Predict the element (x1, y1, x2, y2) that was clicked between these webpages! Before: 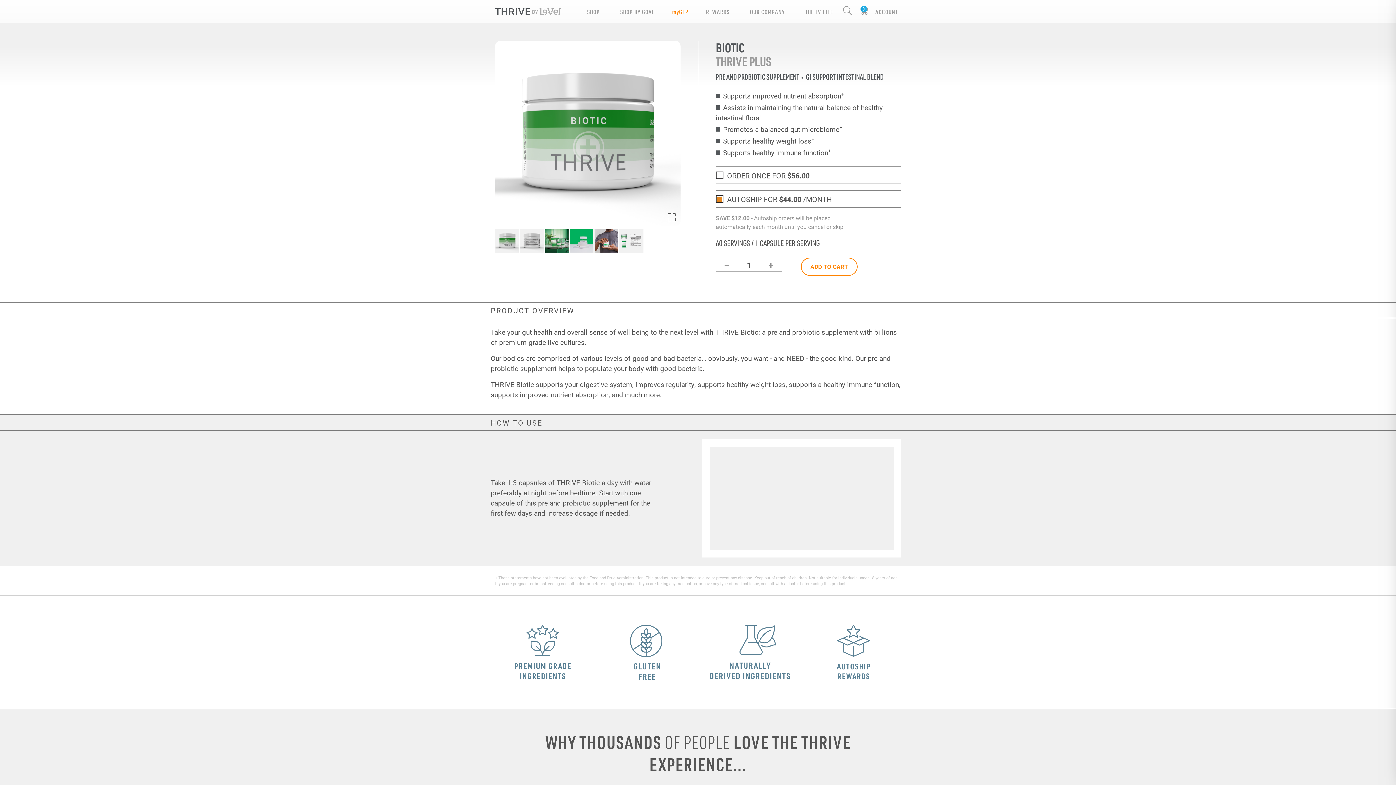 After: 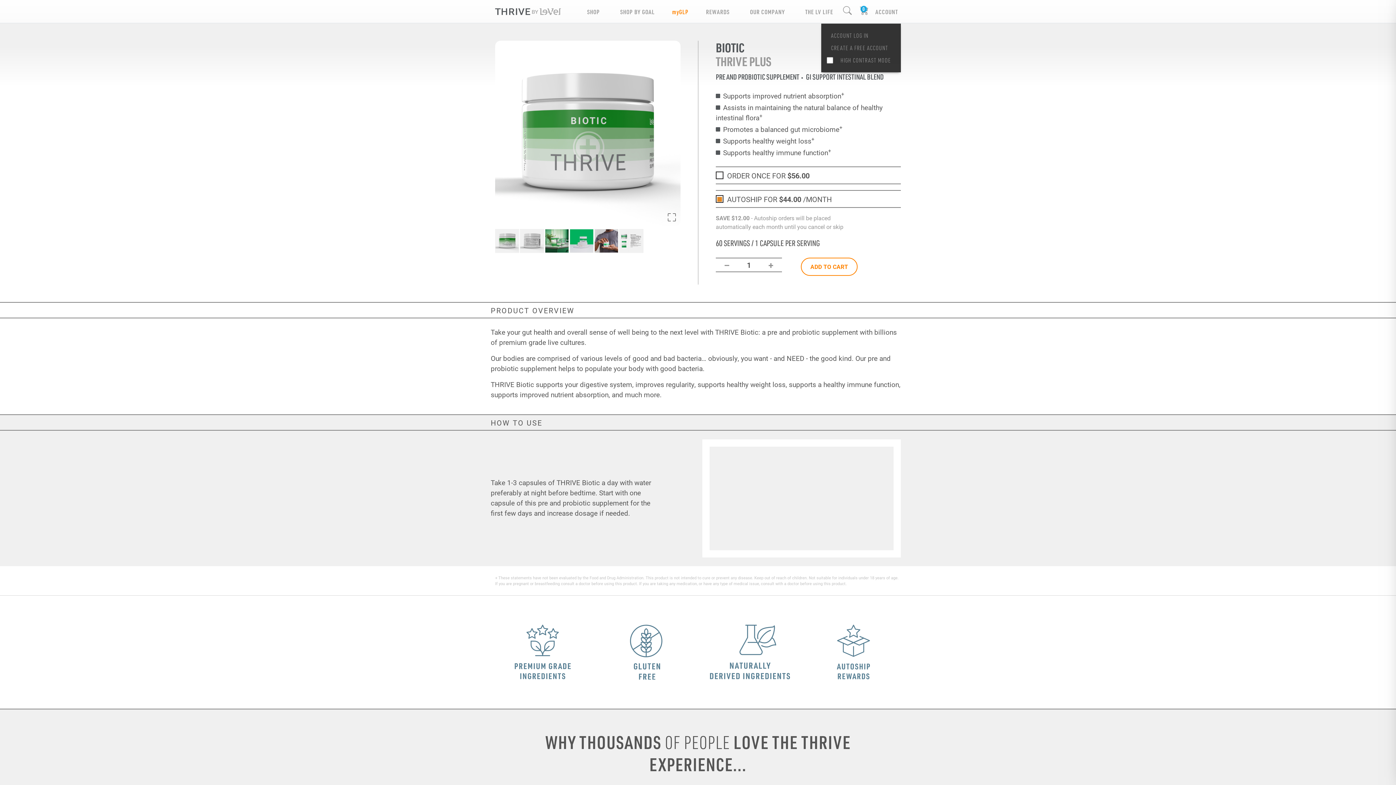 Action: bbox: (872, 5, 901, 17) label: ACCOUNT